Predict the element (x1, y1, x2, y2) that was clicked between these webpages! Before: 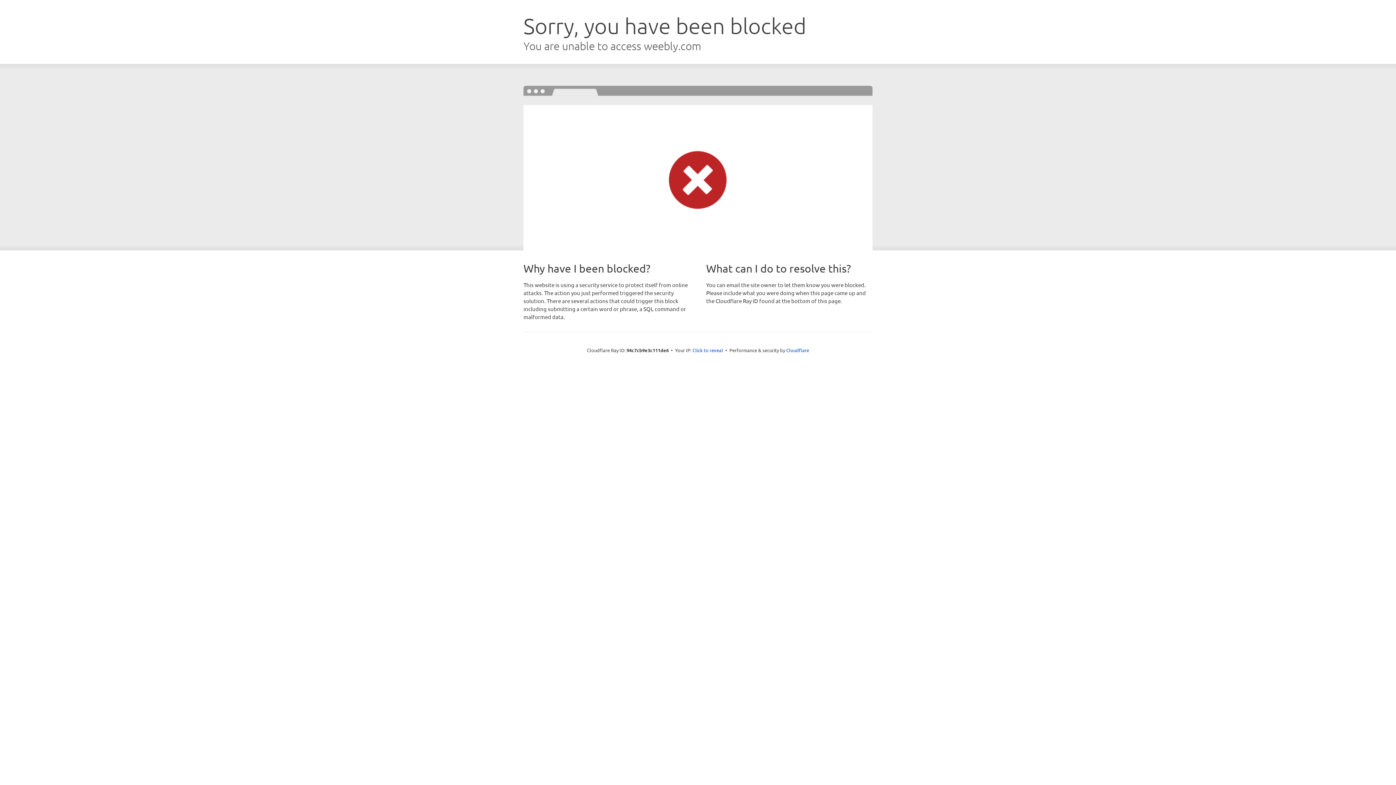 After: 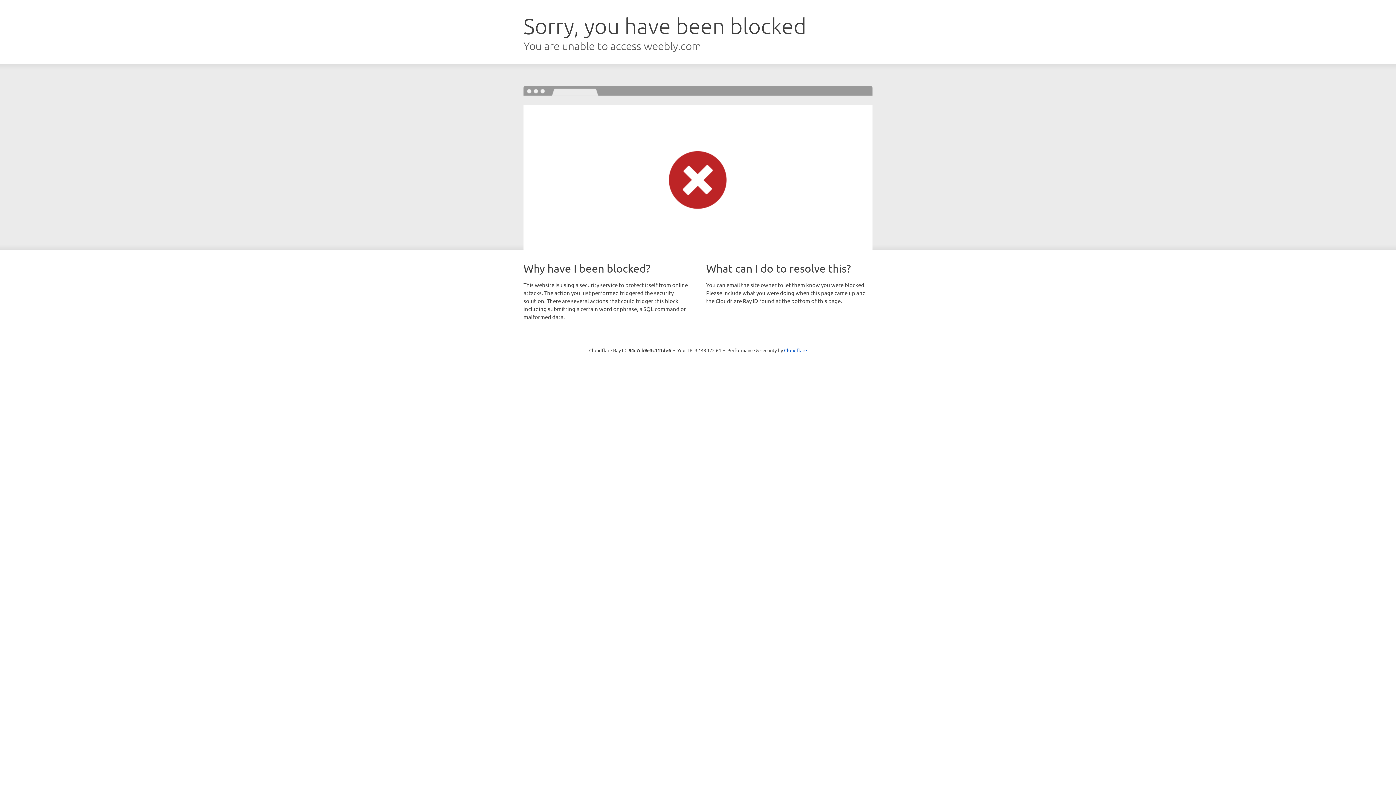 Action: bbox: (692, 346, 723, 353) label: Click to reveal